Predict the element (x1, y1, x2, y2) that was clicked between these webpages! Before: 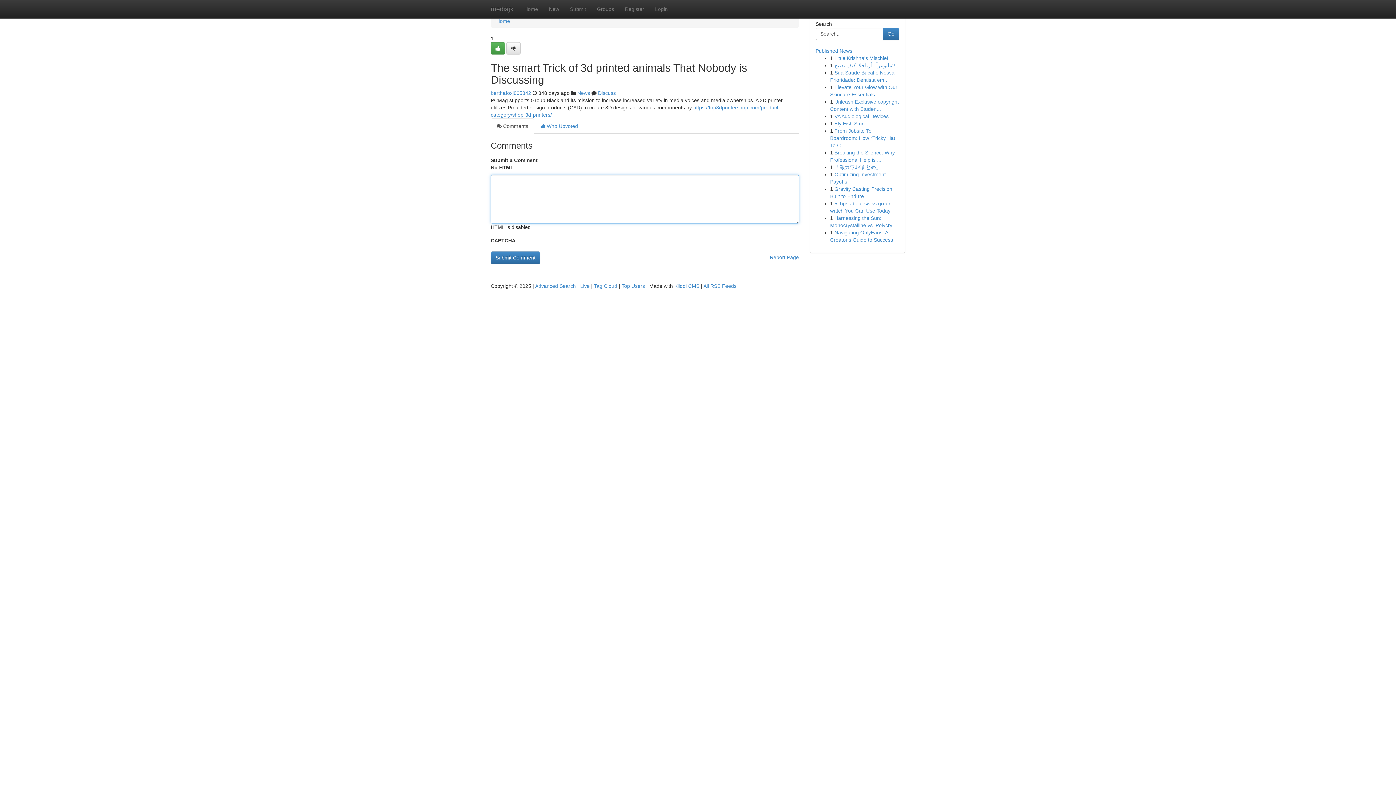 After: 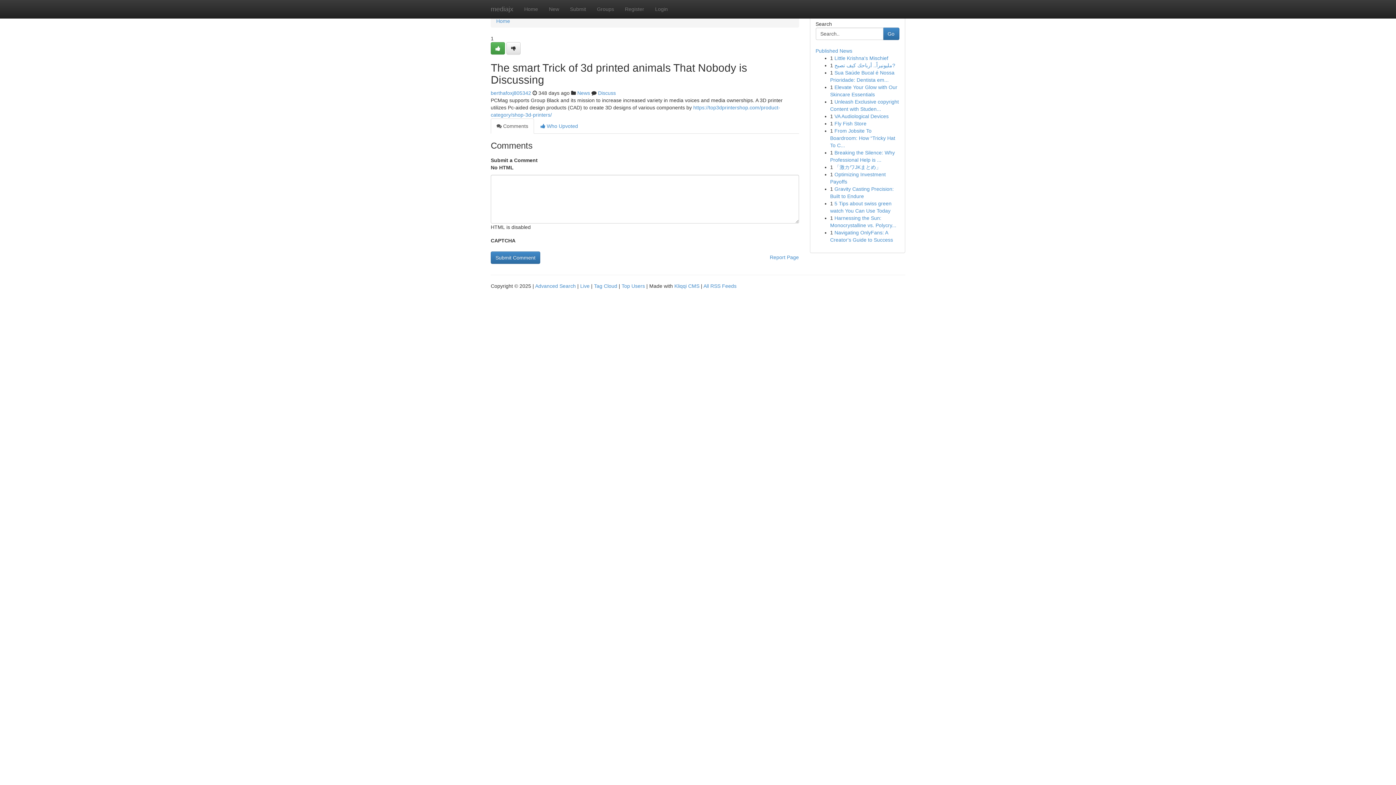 Action: label:  Comments bbox: (490, 118, 534, 133)